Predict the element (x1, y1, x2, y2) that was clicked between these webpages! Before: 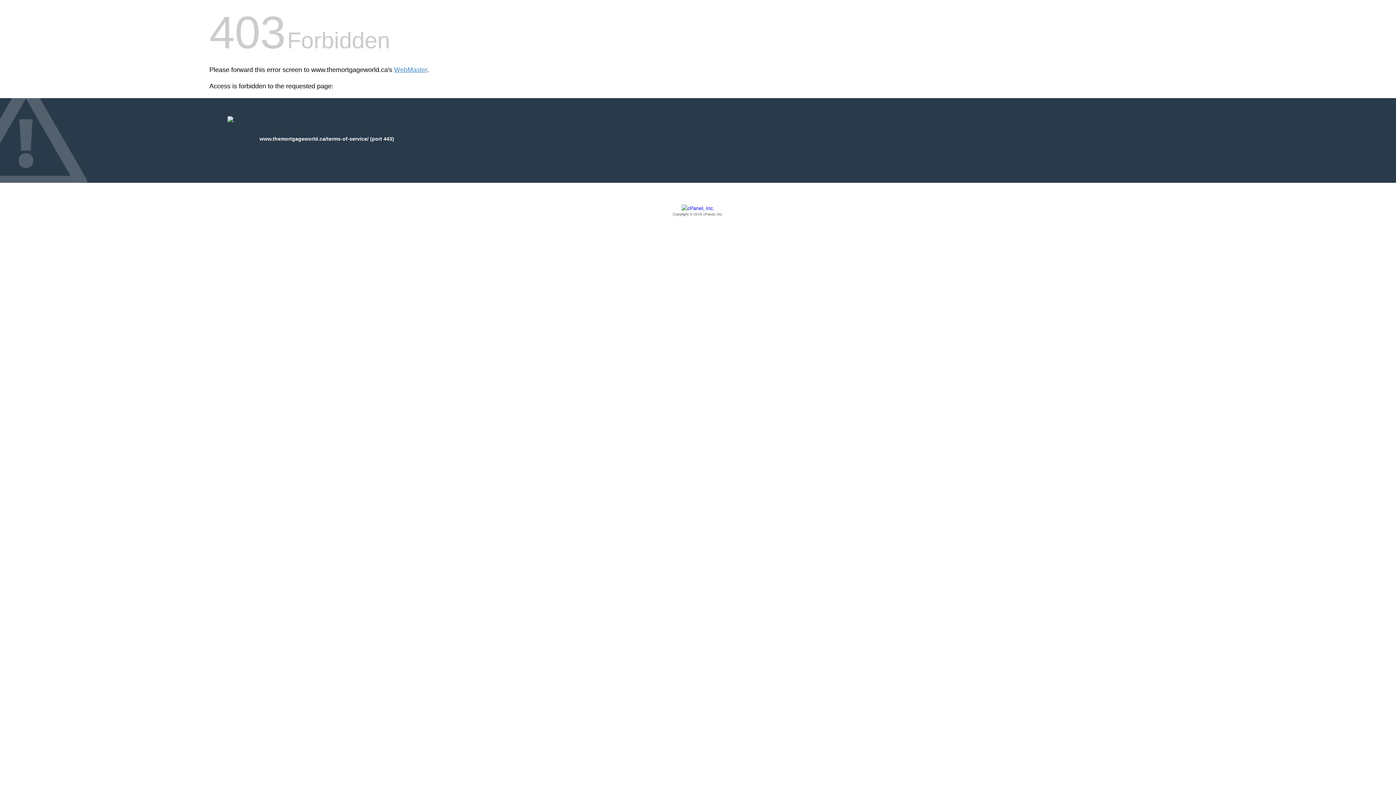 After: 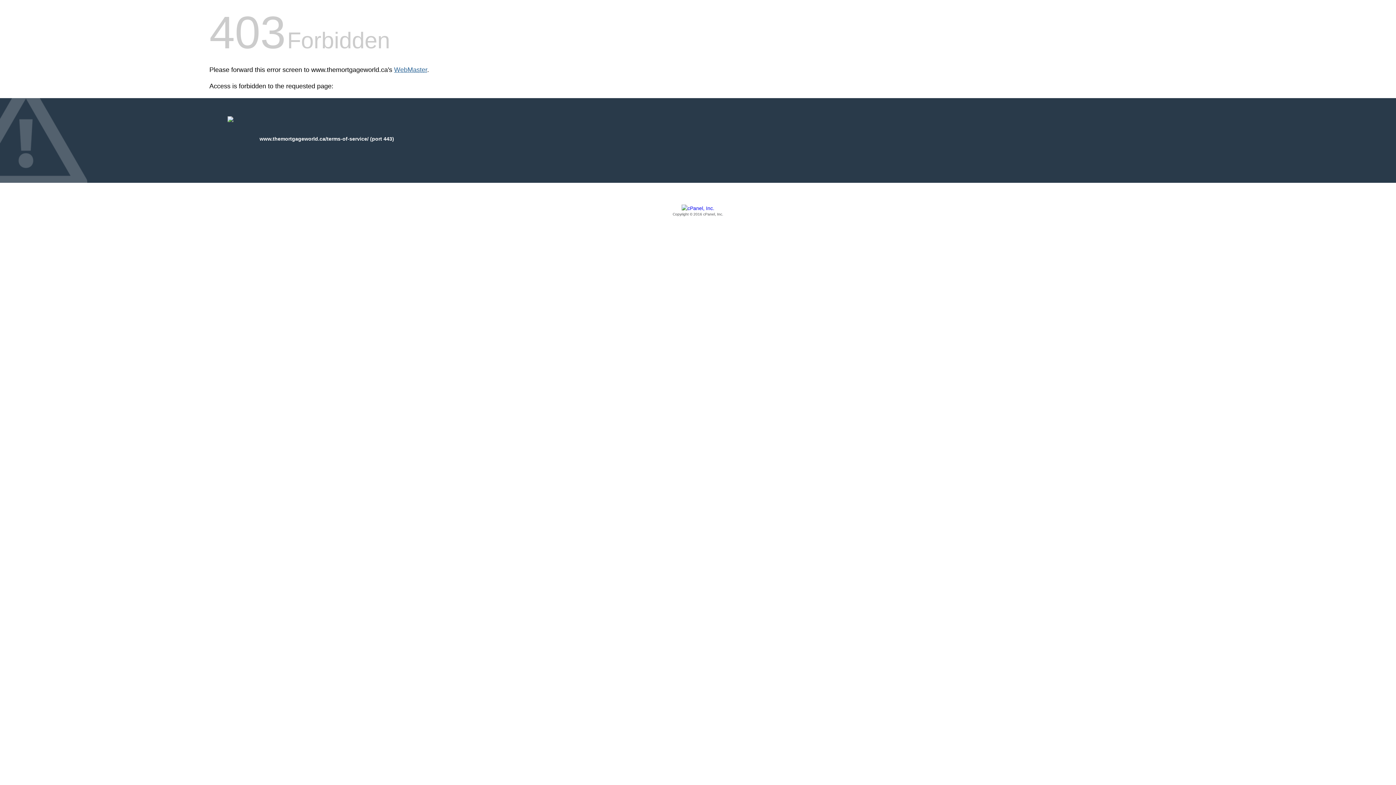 Action: bbox: (394, 66, 427, 73) label: WebMaster